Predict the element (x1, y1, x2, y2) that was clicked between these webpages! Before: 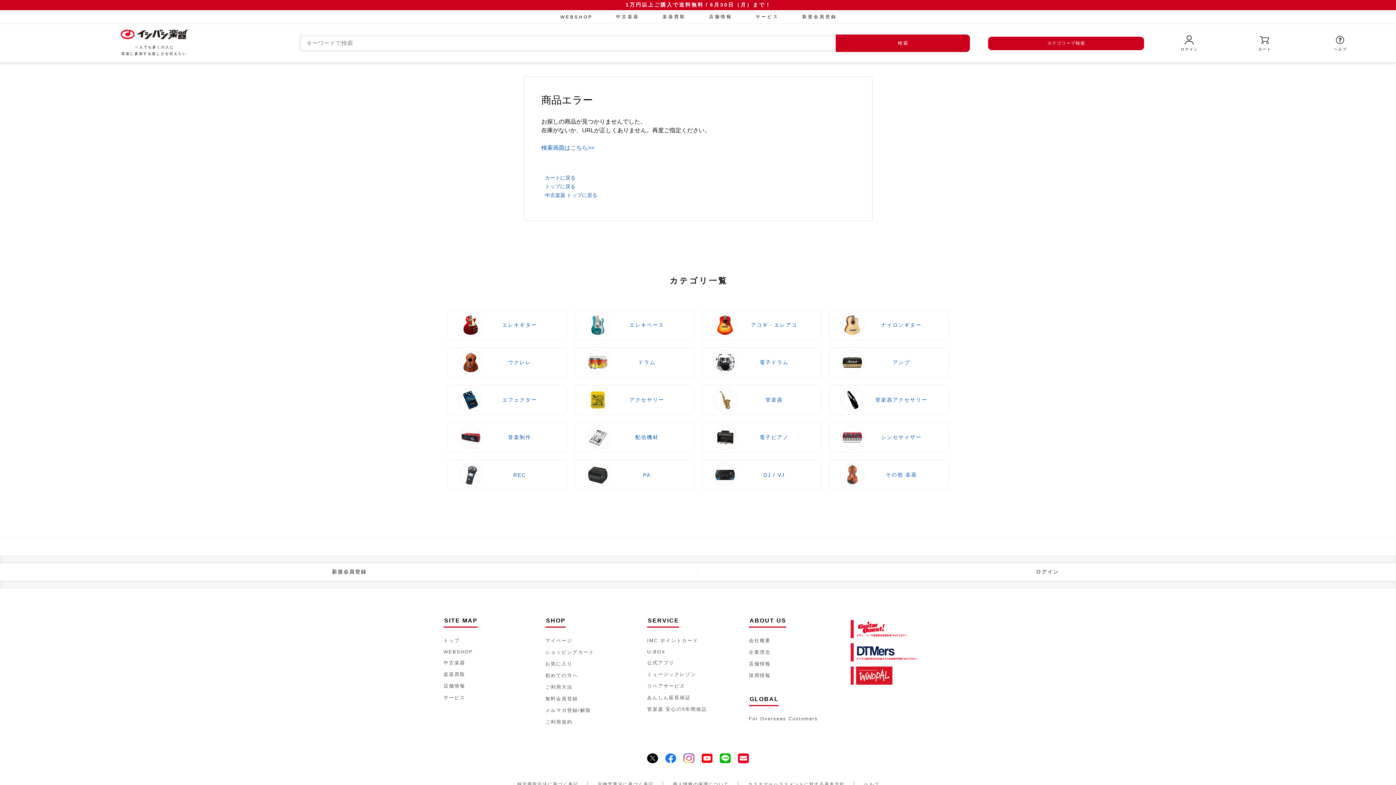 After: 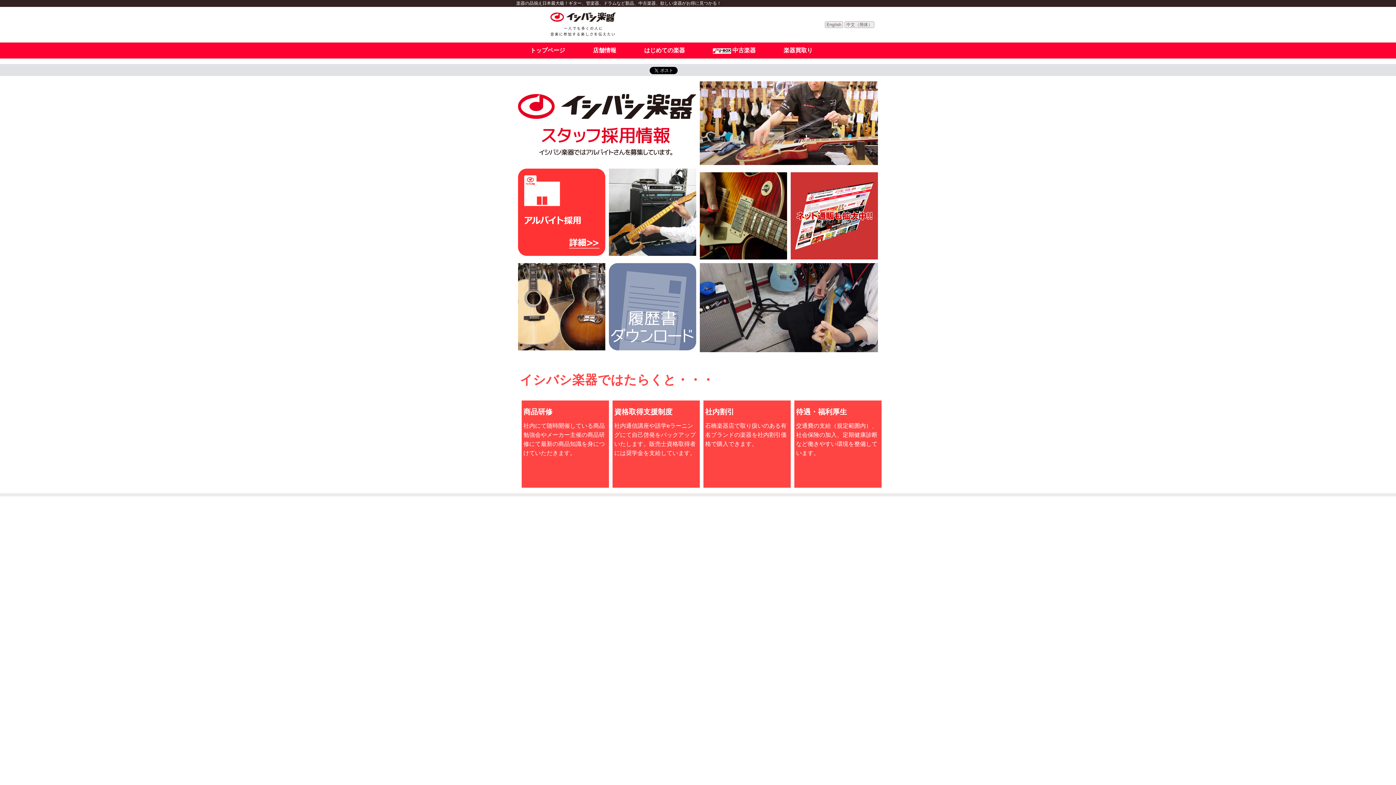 Action: bbox: (749, 670, 770, 681) label: 採用情報